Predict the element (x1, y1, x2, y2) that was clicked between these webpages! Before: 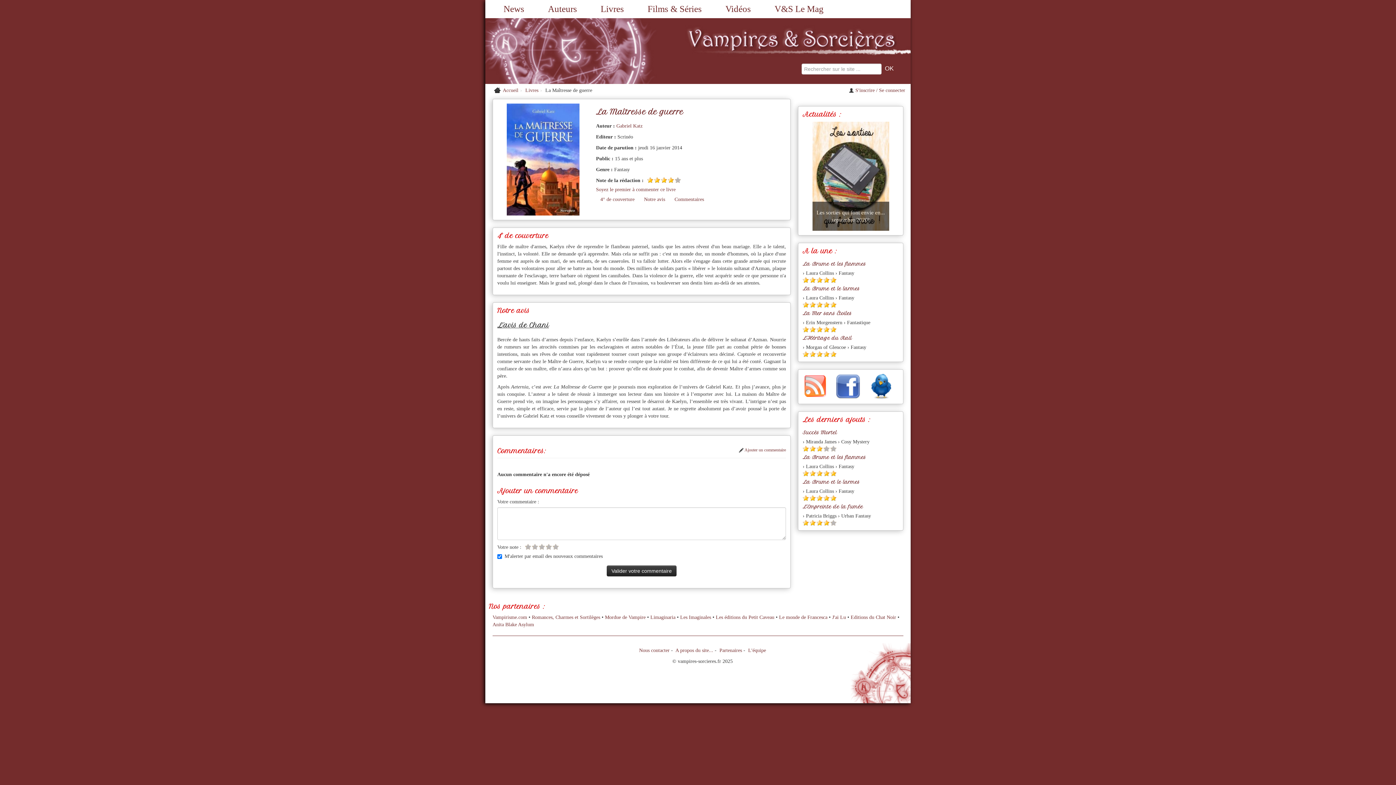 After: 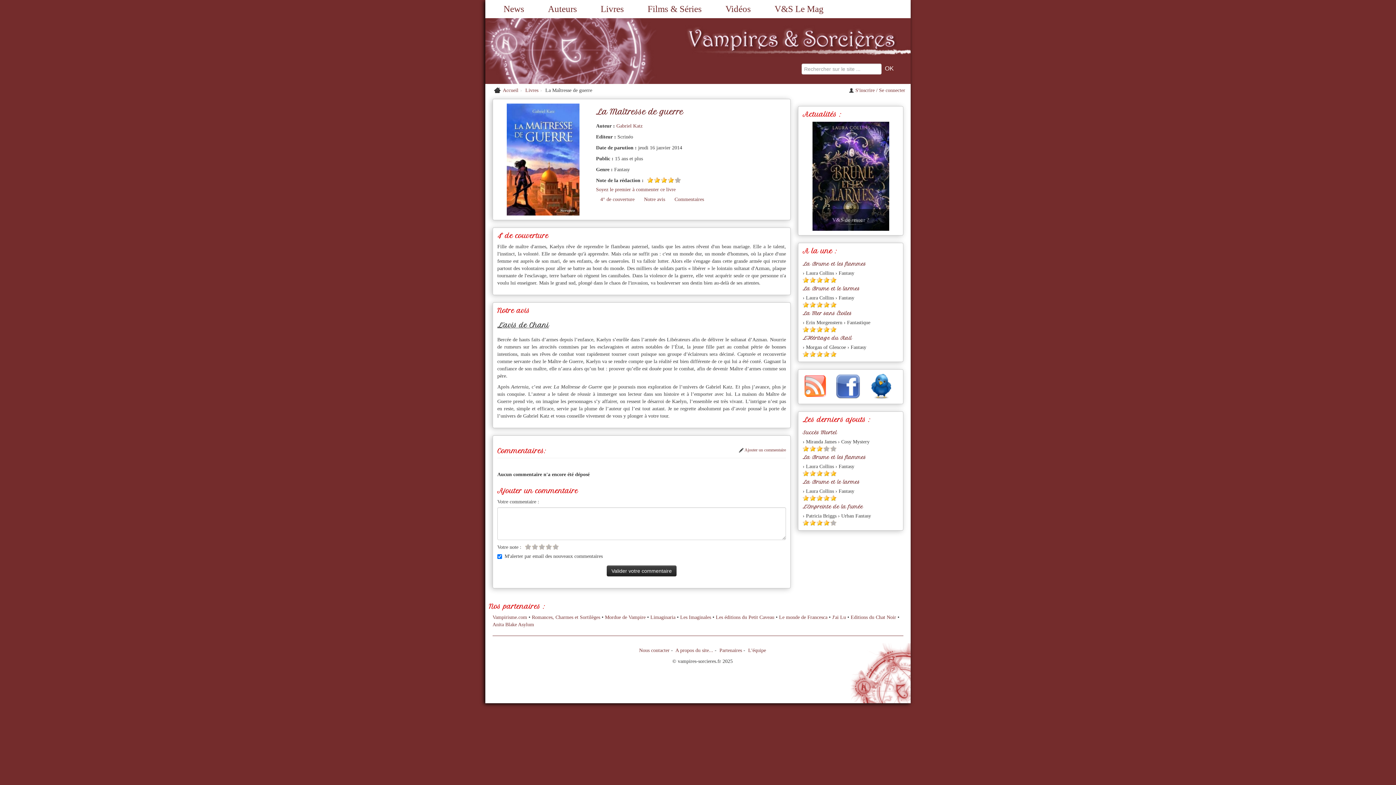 Action: bbox: (823, 301, 829, 308) label: Etoile pleine 4